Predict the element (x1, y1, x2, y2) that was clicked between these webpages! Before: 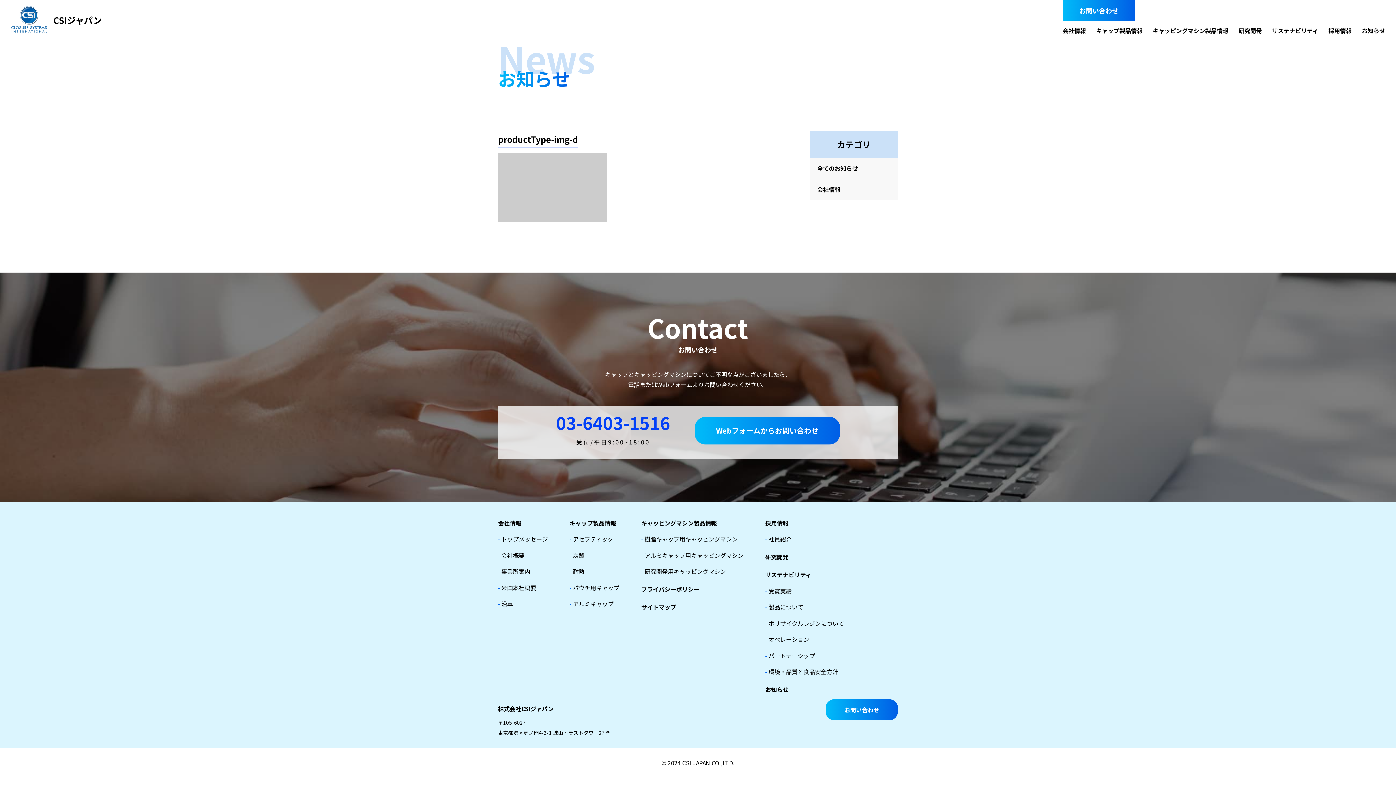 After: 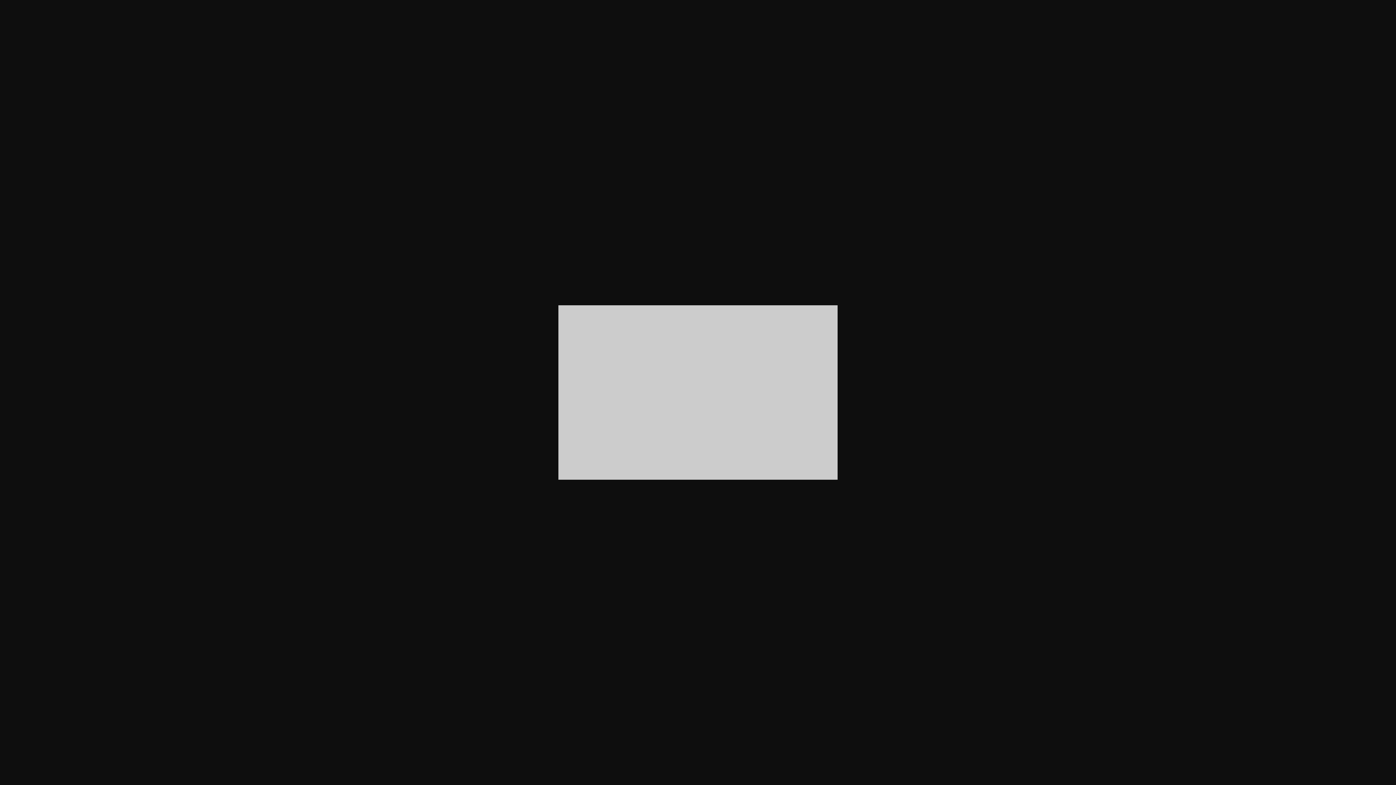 Action: bbox: (498, 211, 607, 220)